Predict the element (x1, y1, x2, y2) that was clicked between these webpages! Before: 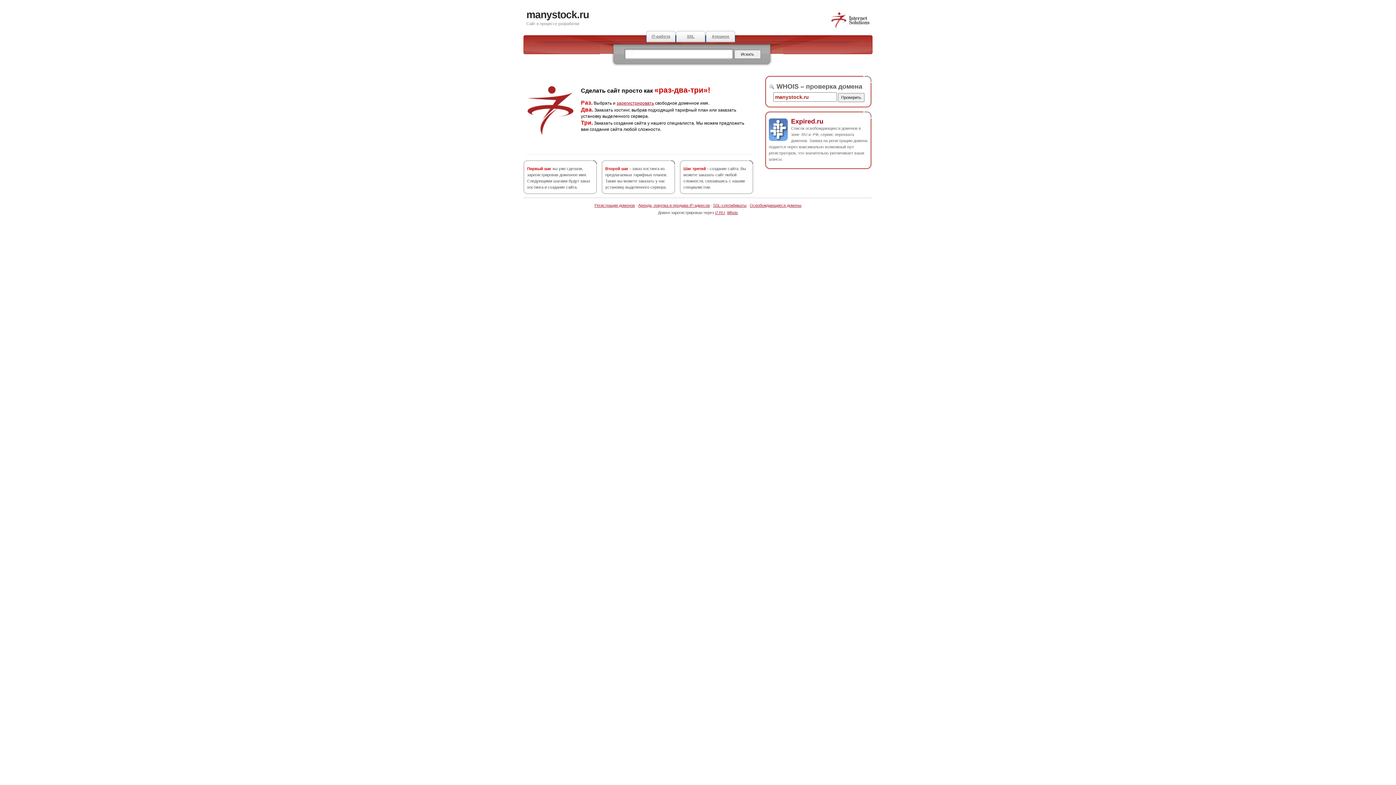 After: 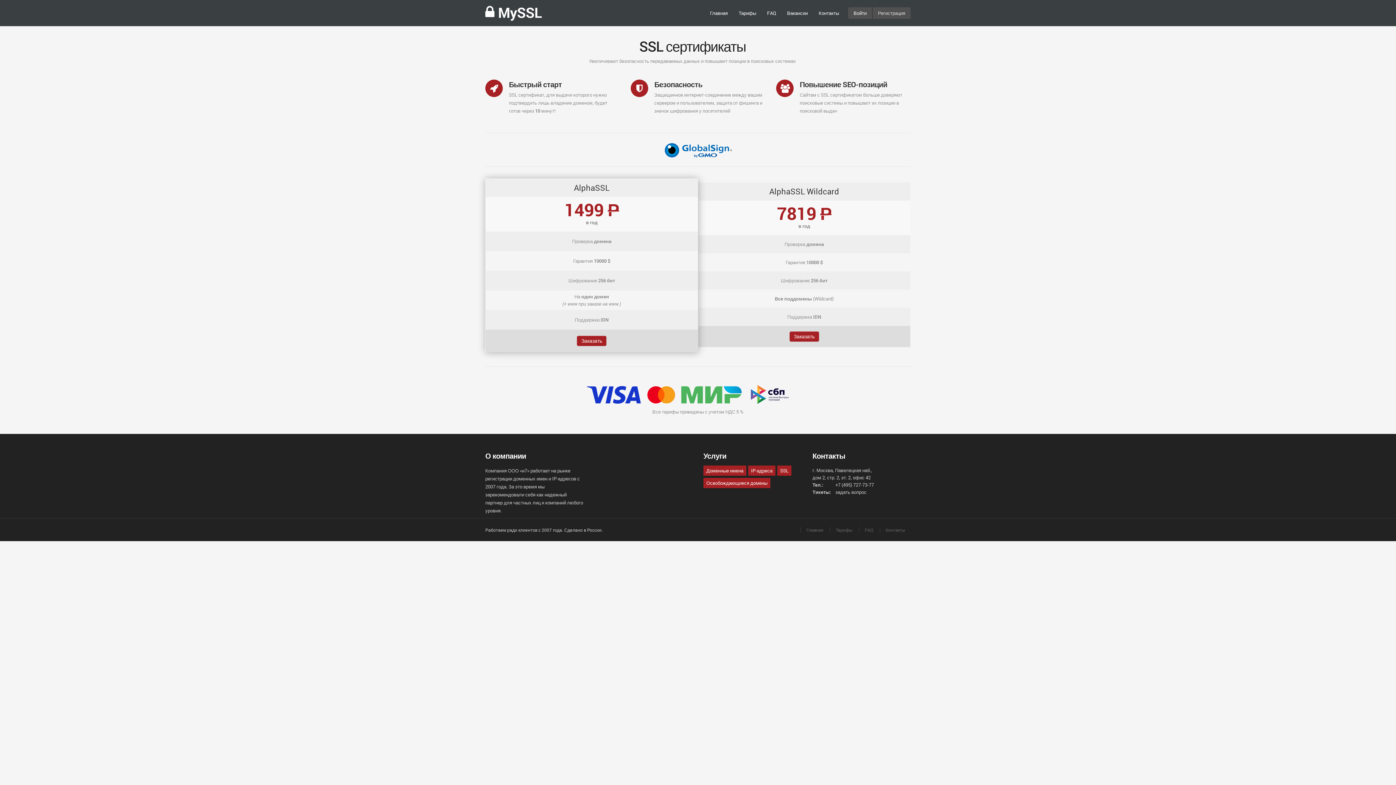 Action: bbox: (676, 30, 705, 42) label: SSL